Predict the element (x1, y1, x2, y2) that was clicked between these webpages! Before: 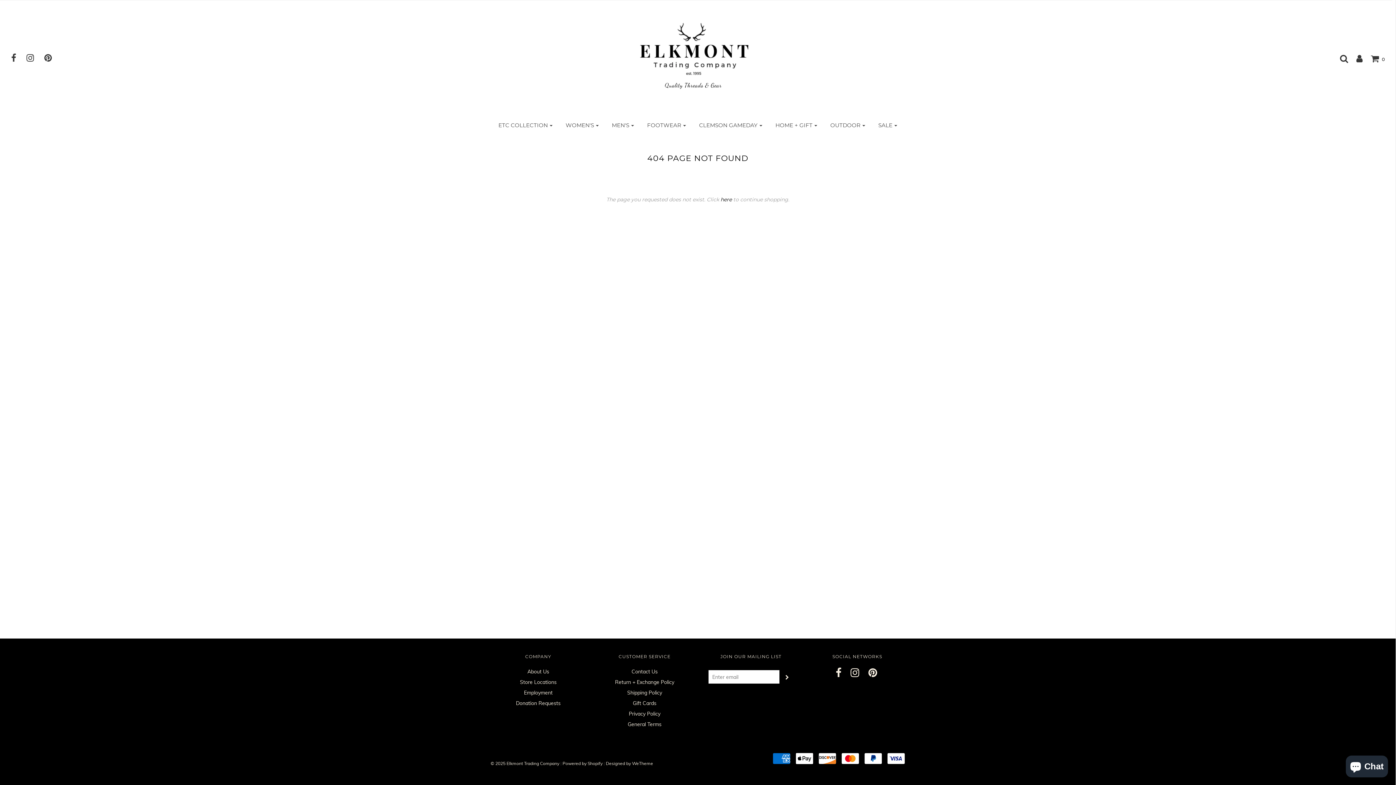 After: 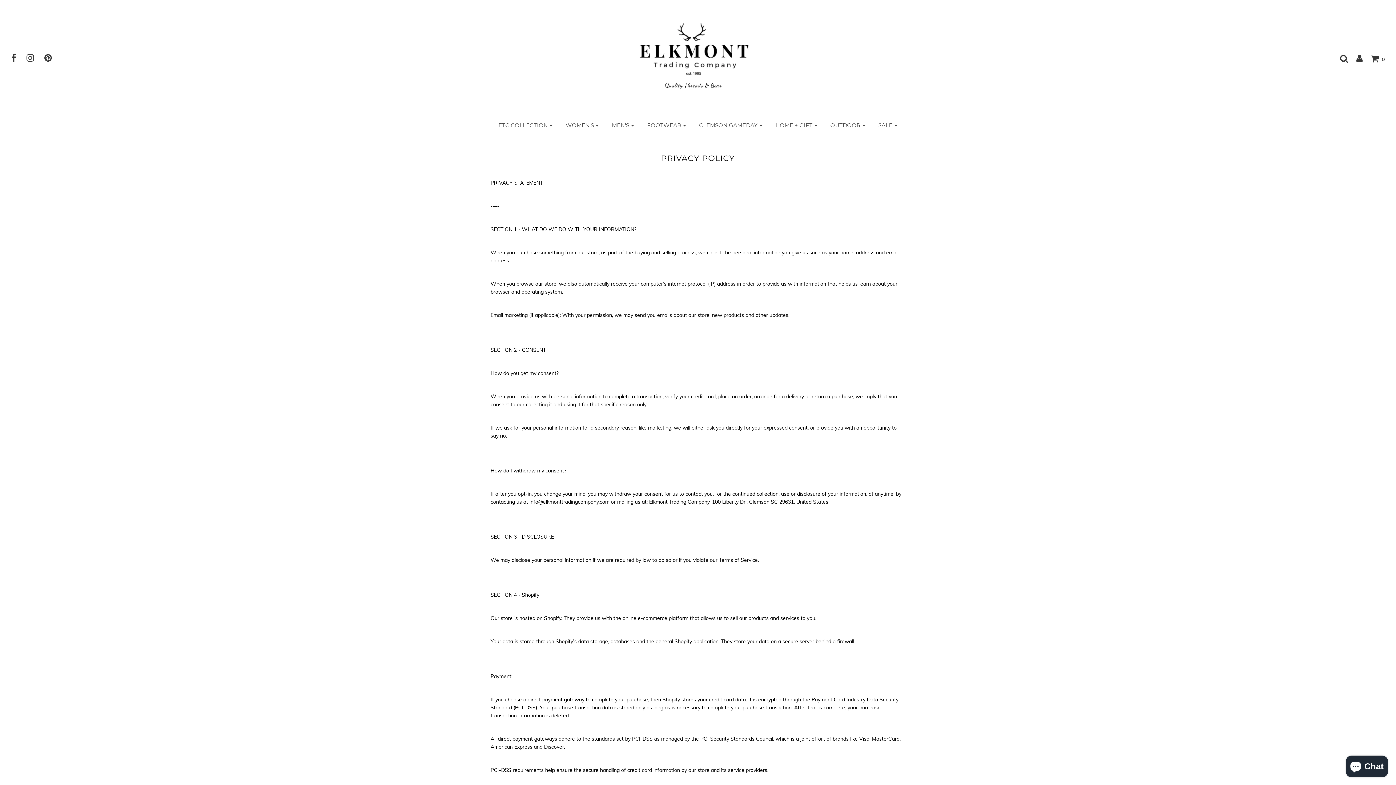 Action: bbox: (629, 710, 660, 720) label: Privacy Policy